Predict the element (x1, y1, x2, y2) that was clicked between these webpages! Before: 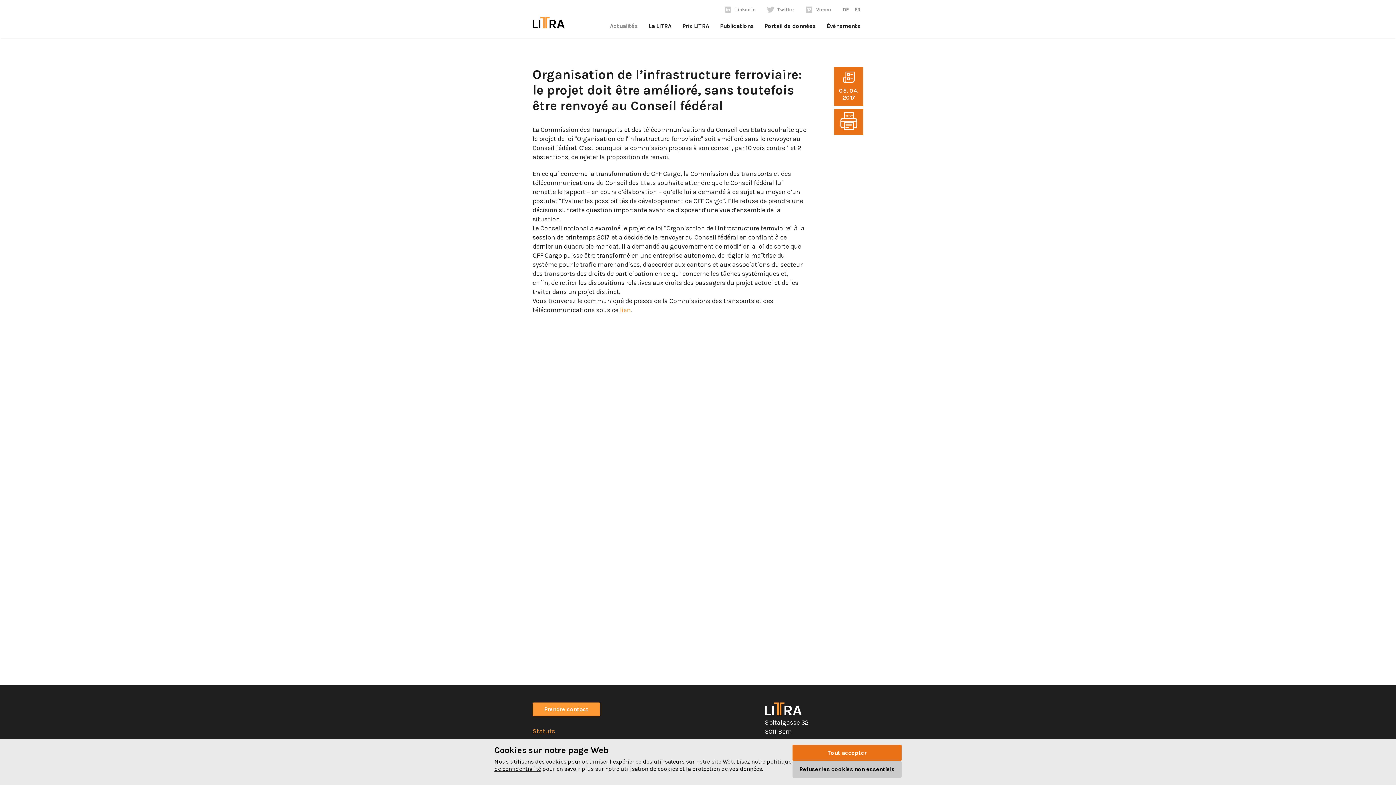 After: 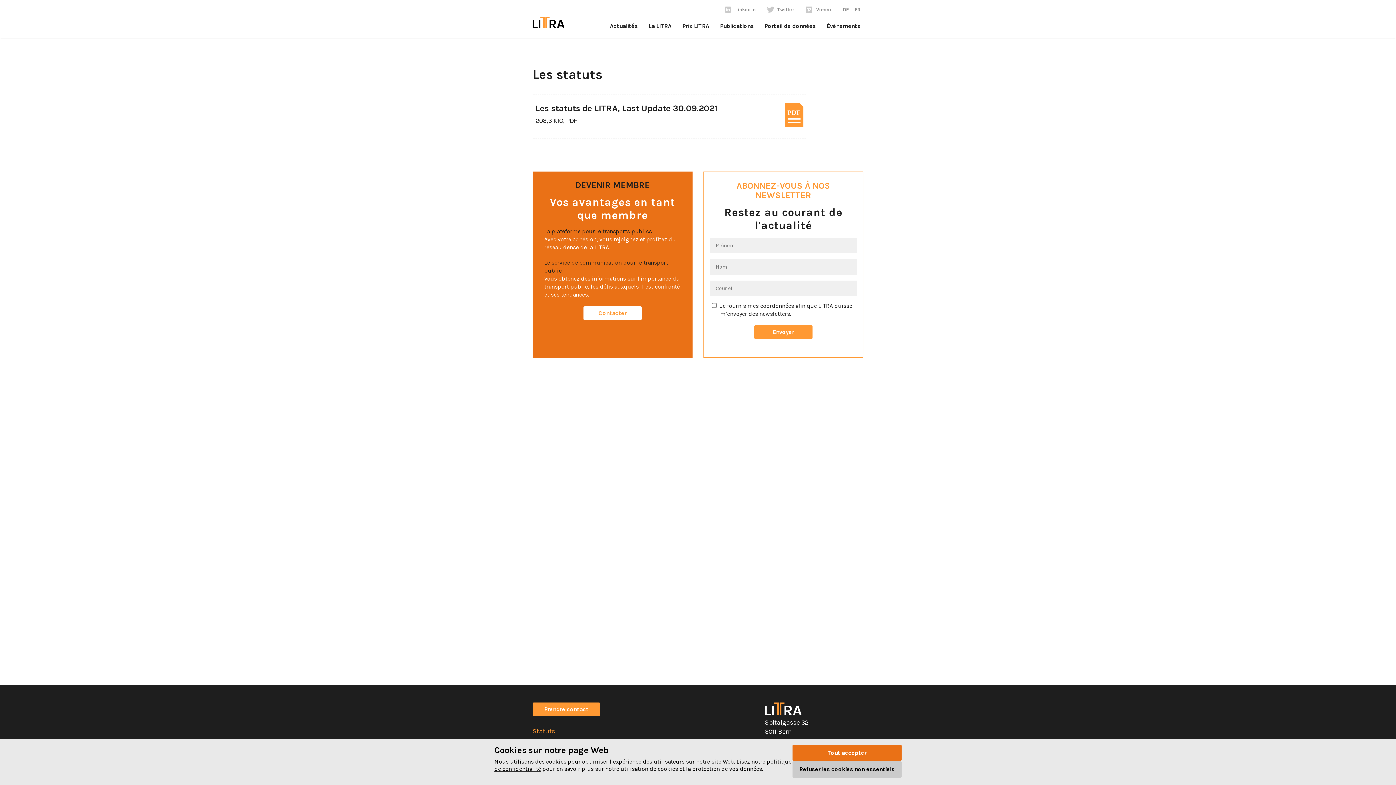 Action: bbox: (532, 727, 555, 735) label: Statuts